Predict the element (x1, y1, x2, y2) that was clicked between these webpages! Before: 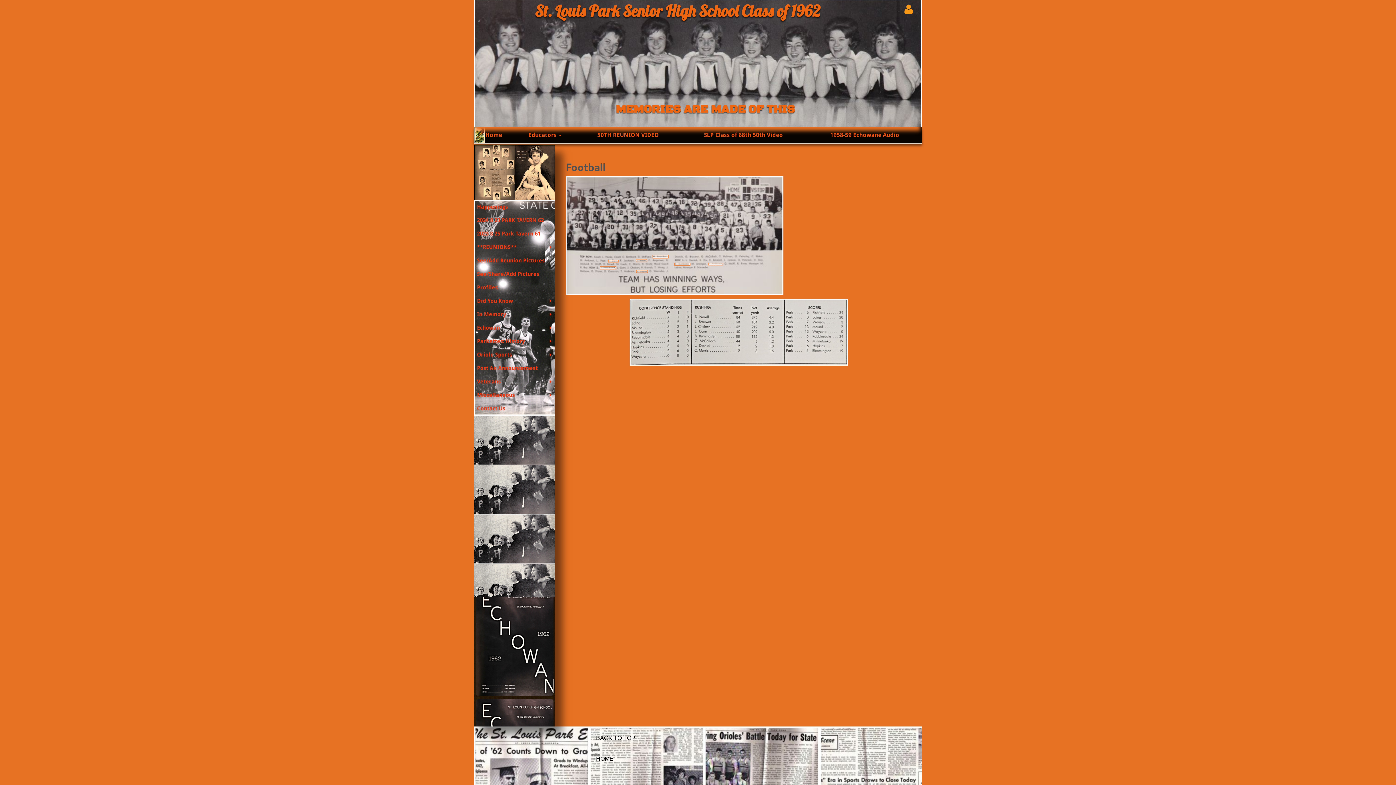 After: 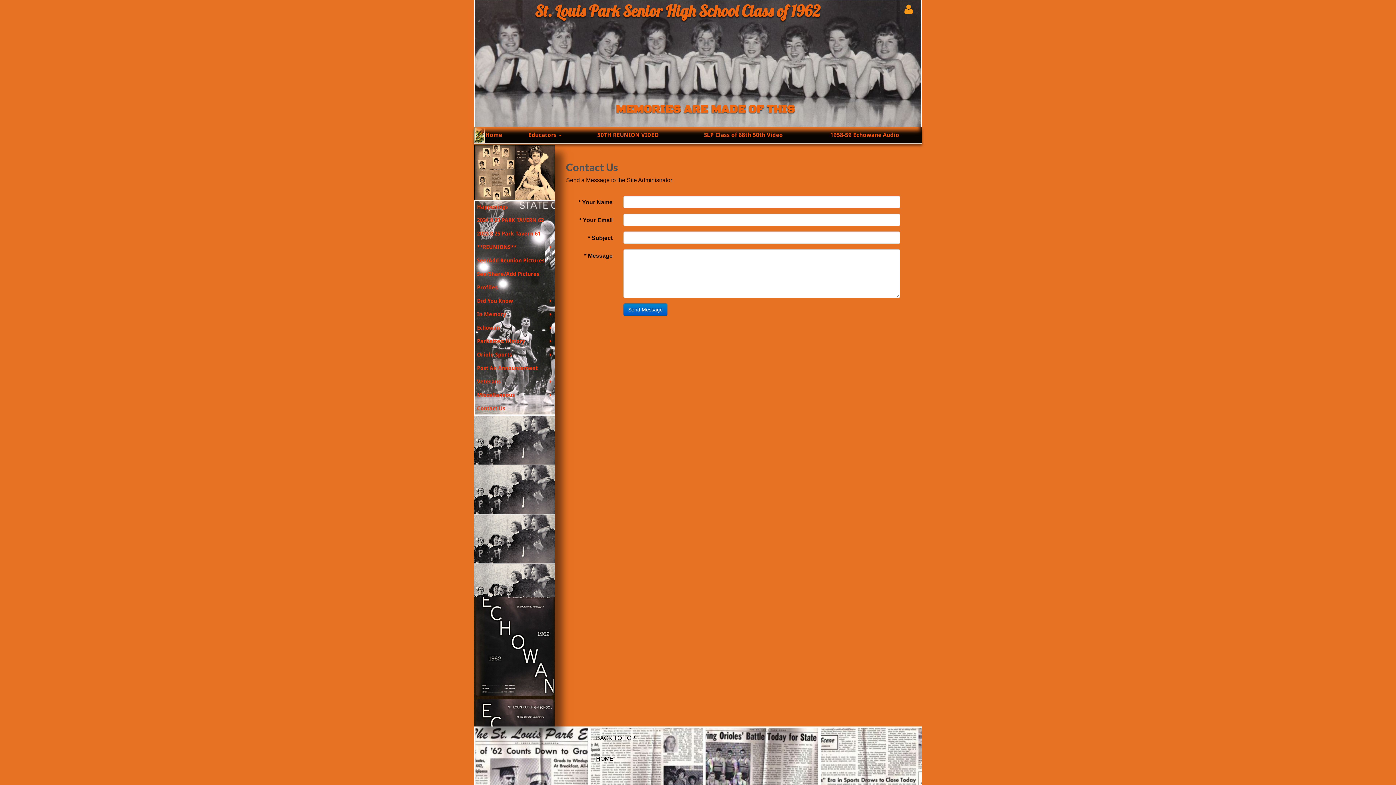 Action: bbox: (475, 403, 555, 413) label: Contact Us